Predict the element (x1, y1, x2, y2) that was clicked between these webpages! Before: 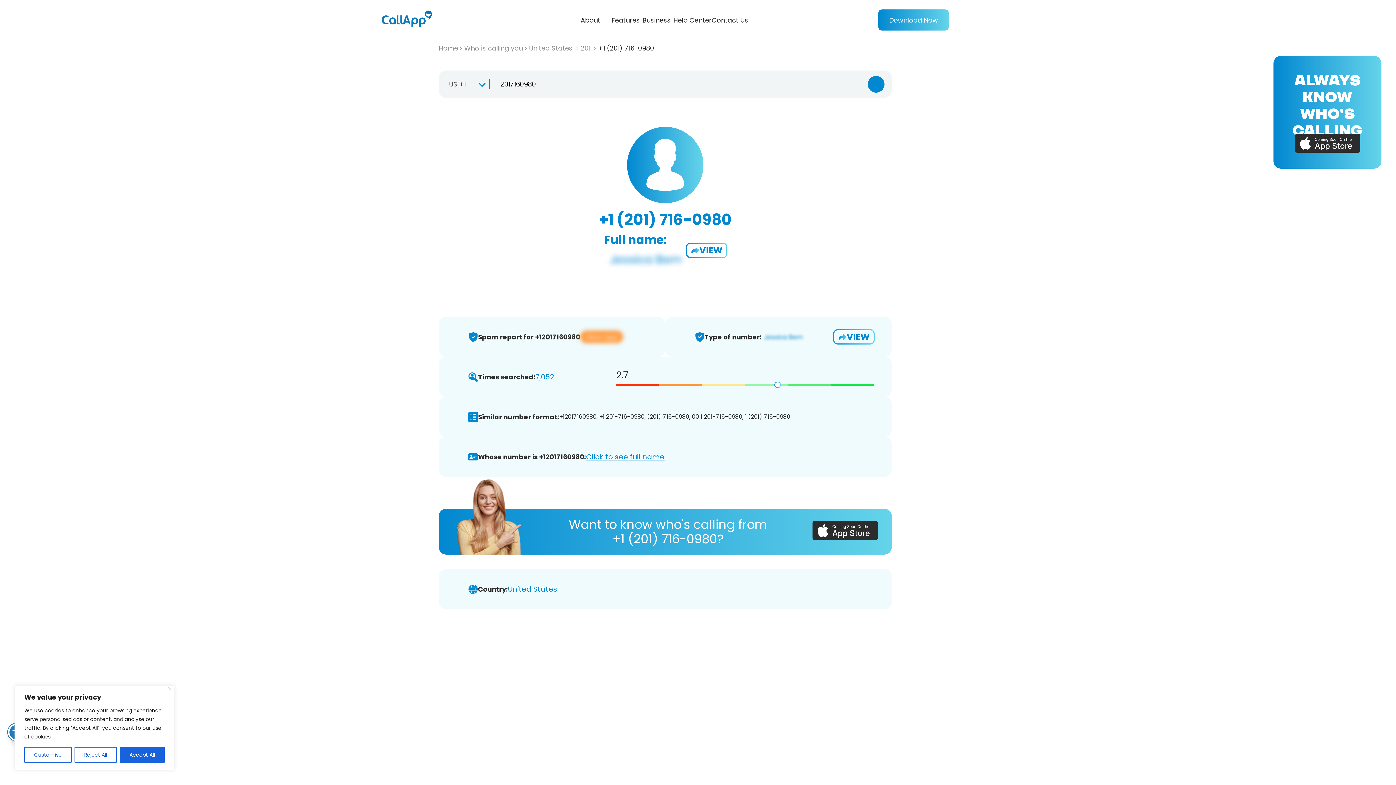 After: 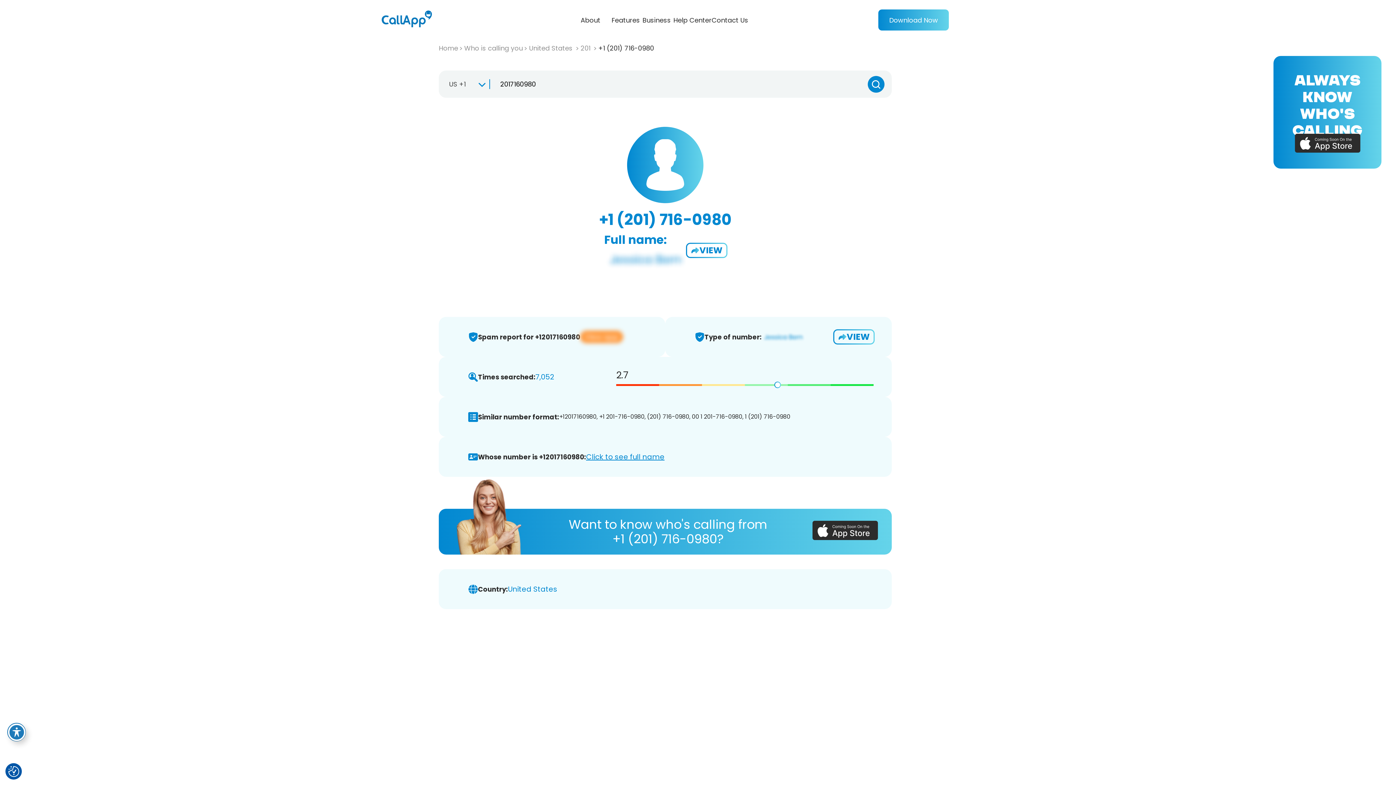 Action: label: Close bbox: (168, 687, 171, 690)